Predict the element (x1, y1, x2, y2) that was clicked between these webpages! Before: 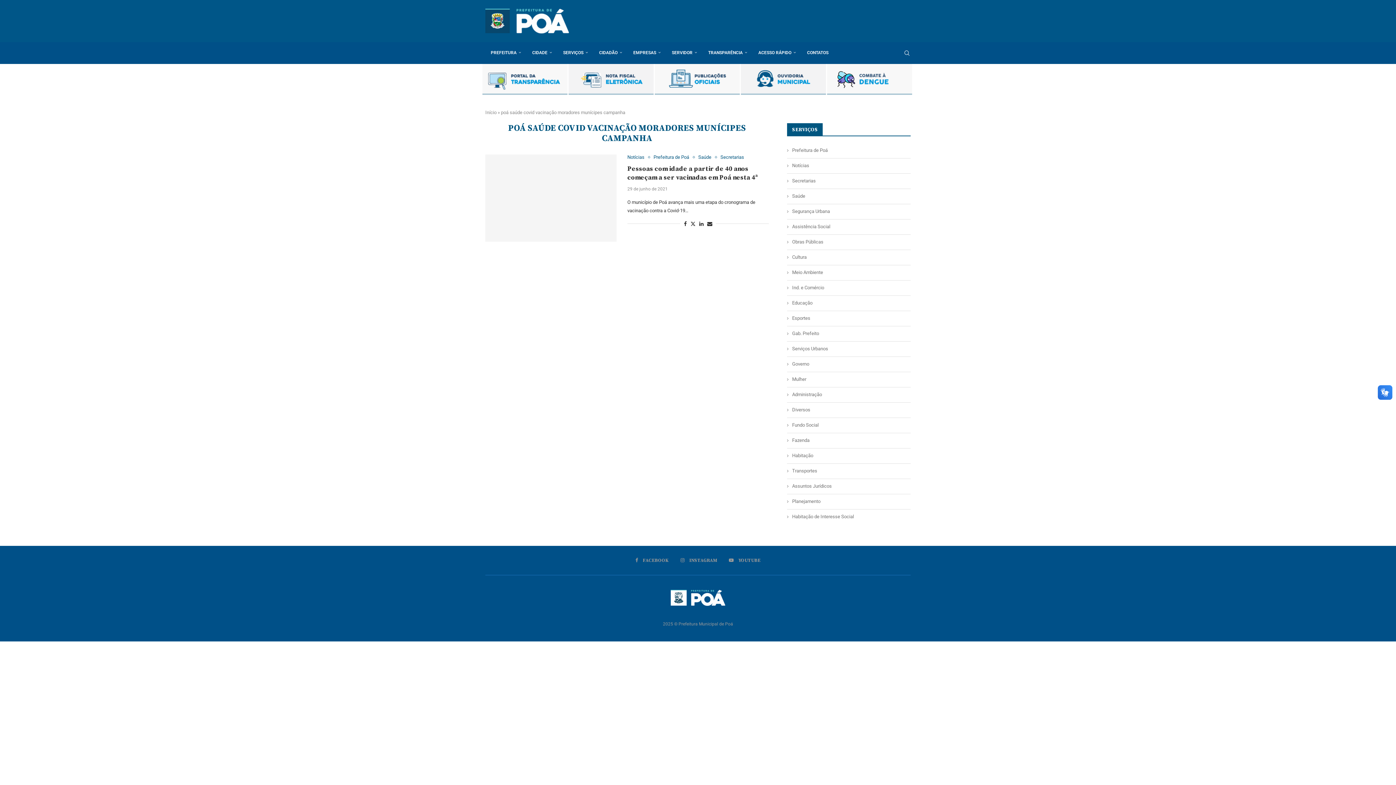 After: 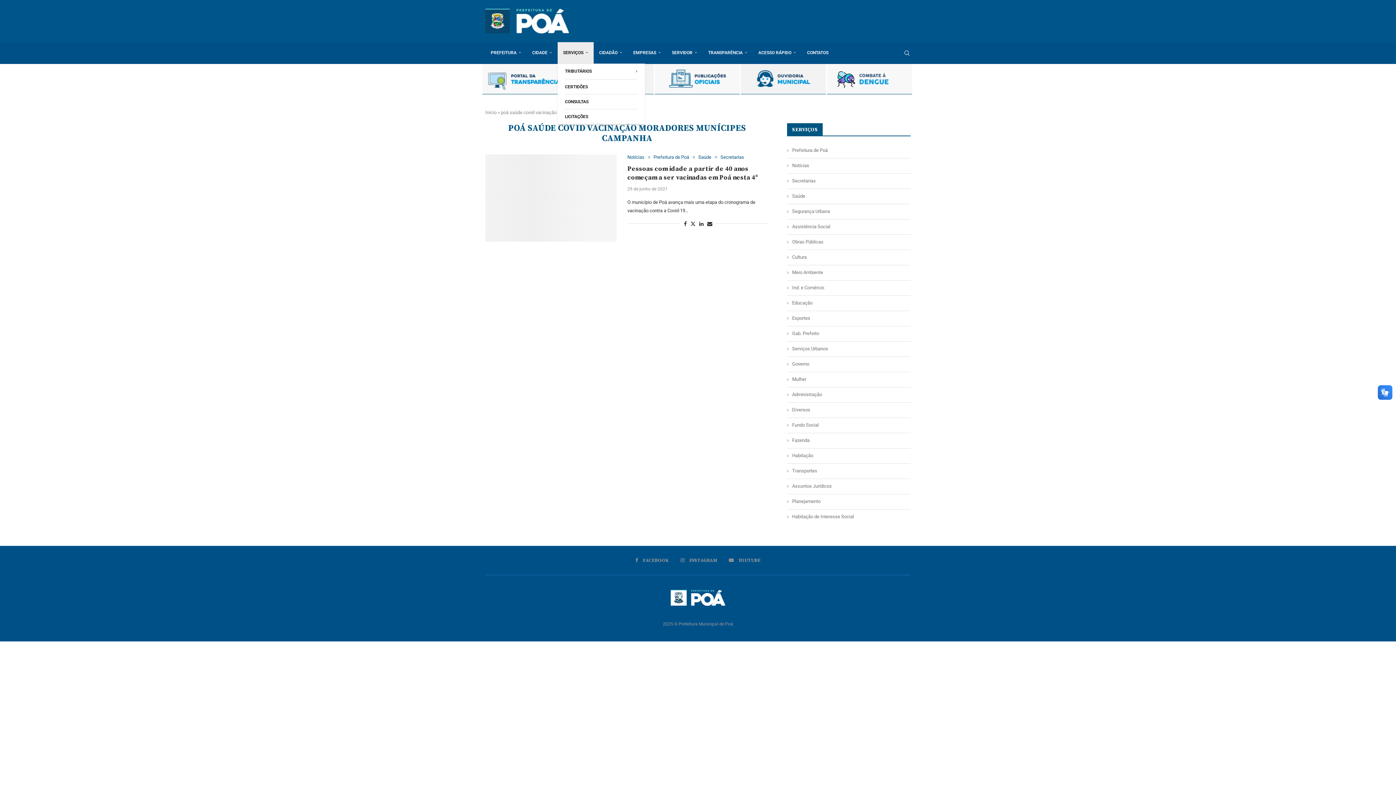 Action: bbox: (557, 42, 593, 64) label: SERVIÇOS